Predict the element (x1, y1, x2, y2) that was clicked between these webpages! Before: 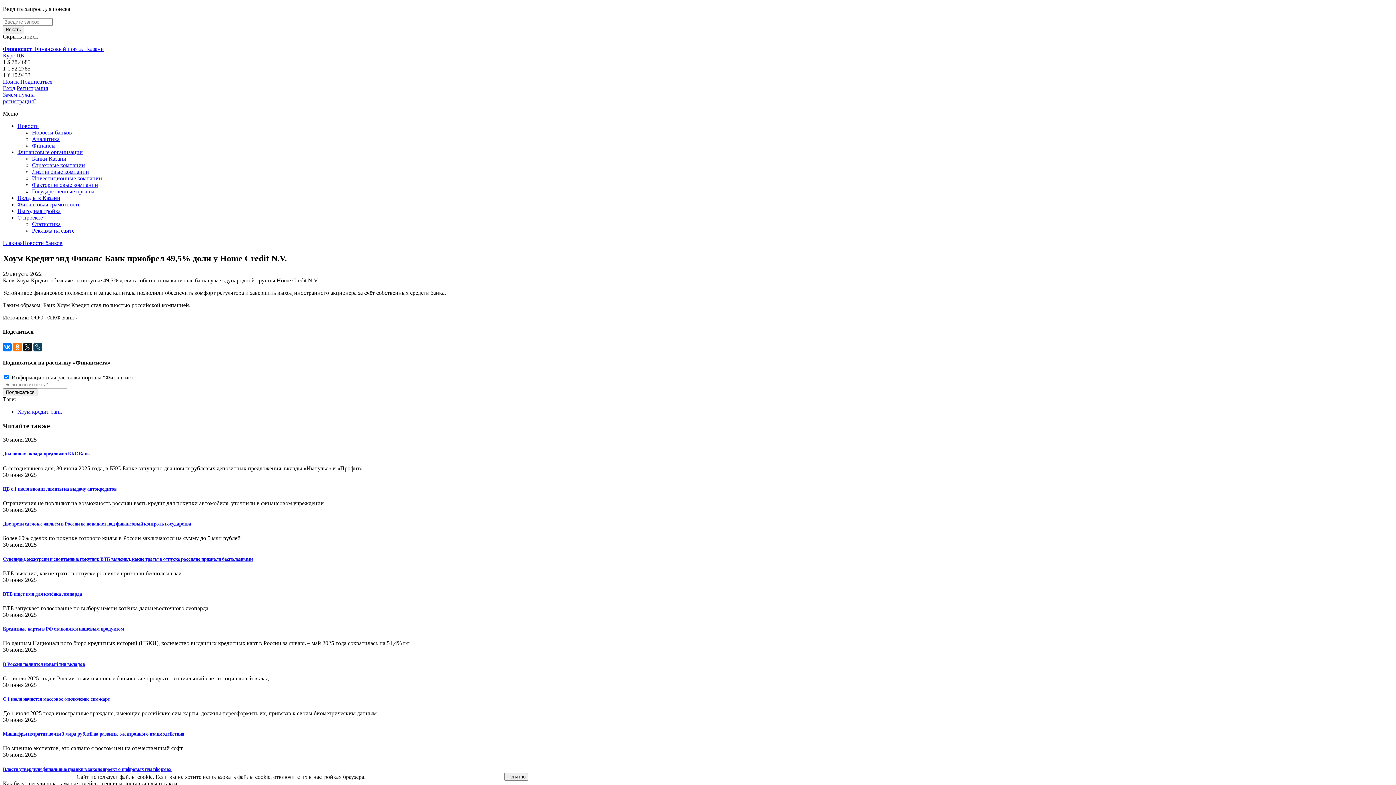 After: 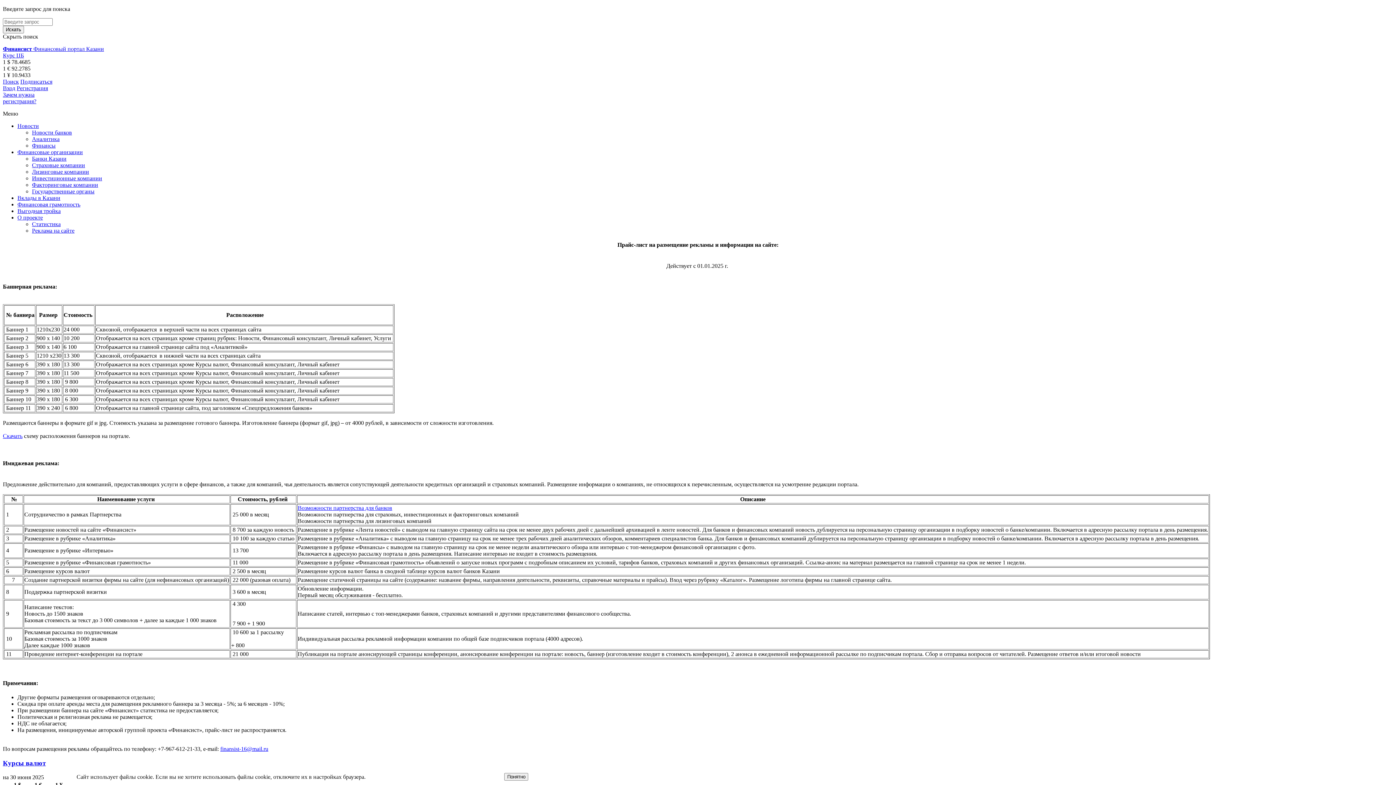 Action: bbox: (32, 227, 74, 233) label: Реклама на сайте